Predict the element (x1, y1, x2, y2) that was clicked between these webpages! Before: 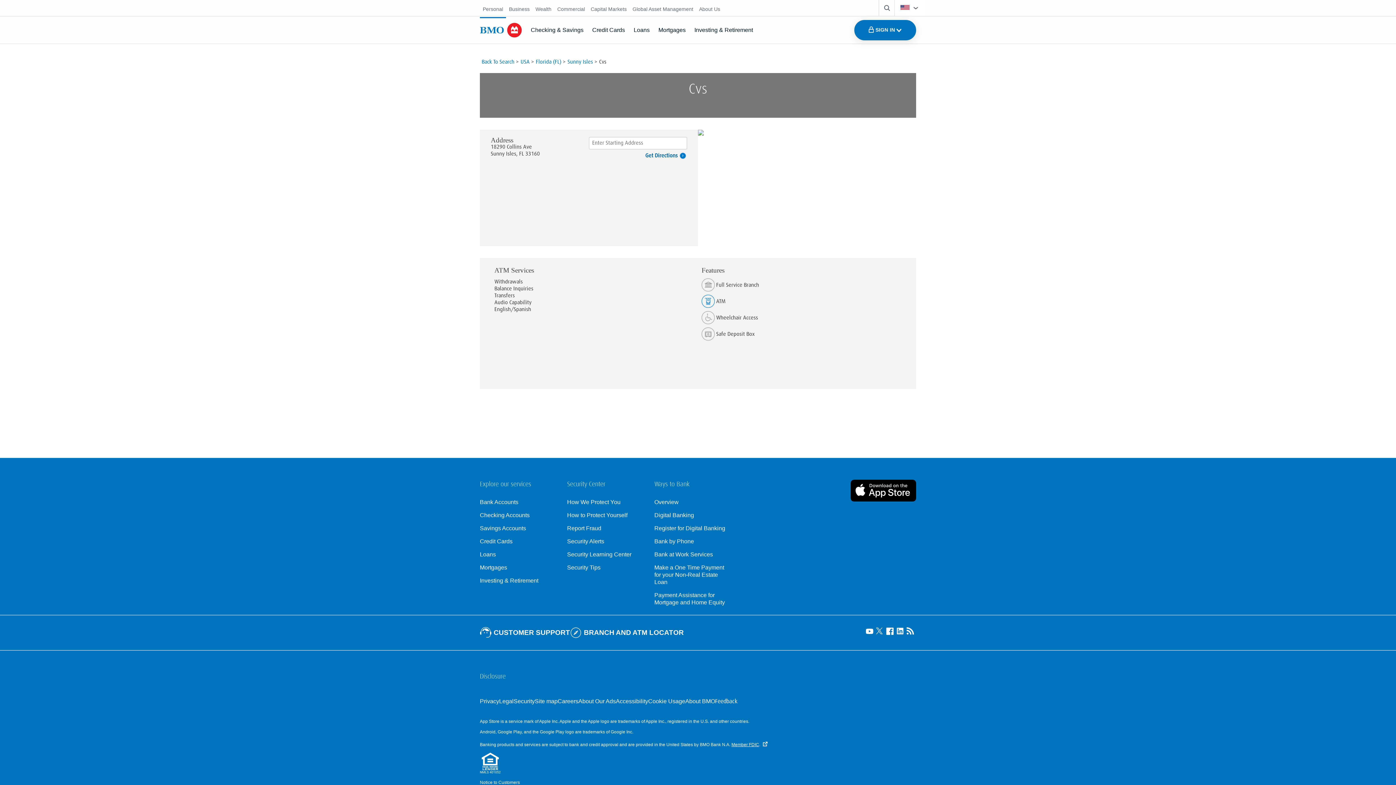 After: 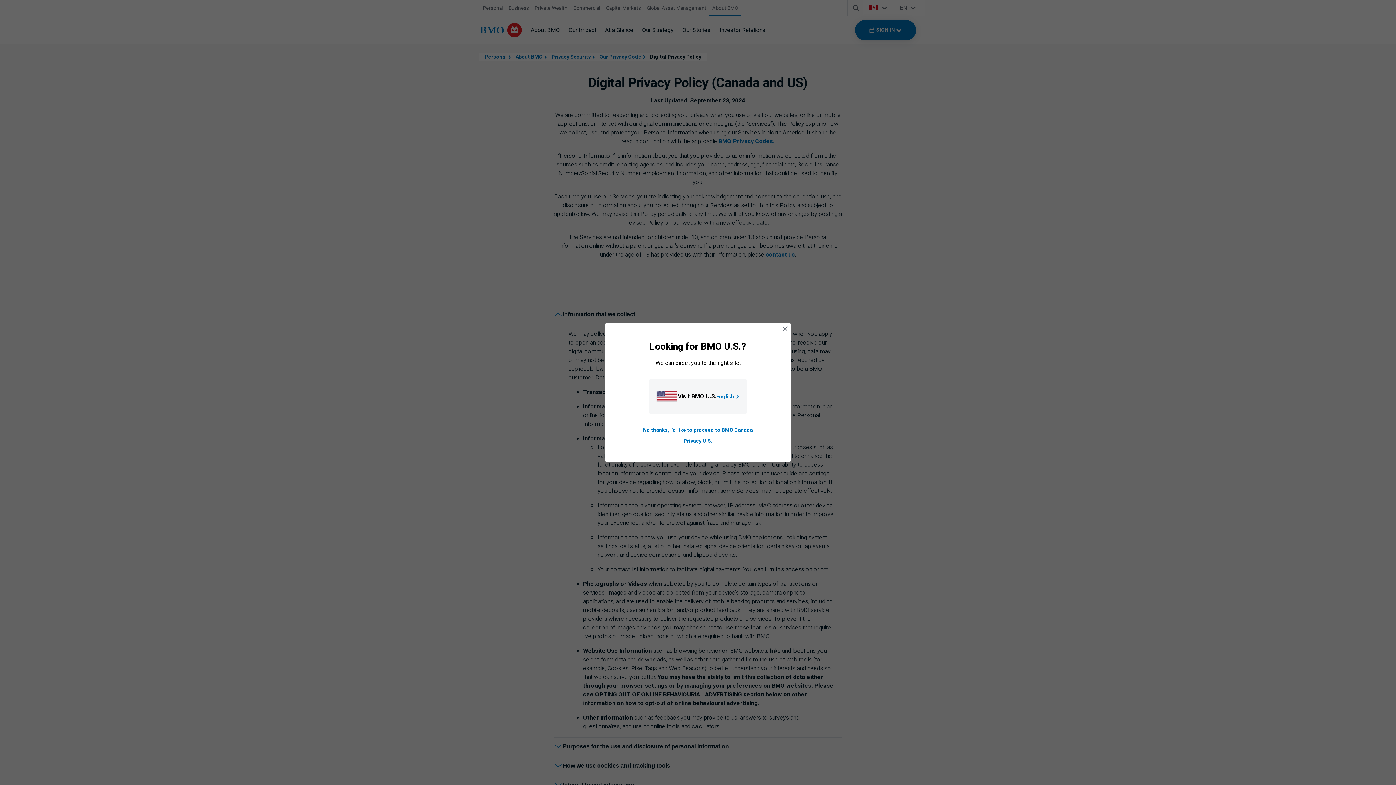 Action: bbox: (648, 692, 685, 711) label: Cookie Usage